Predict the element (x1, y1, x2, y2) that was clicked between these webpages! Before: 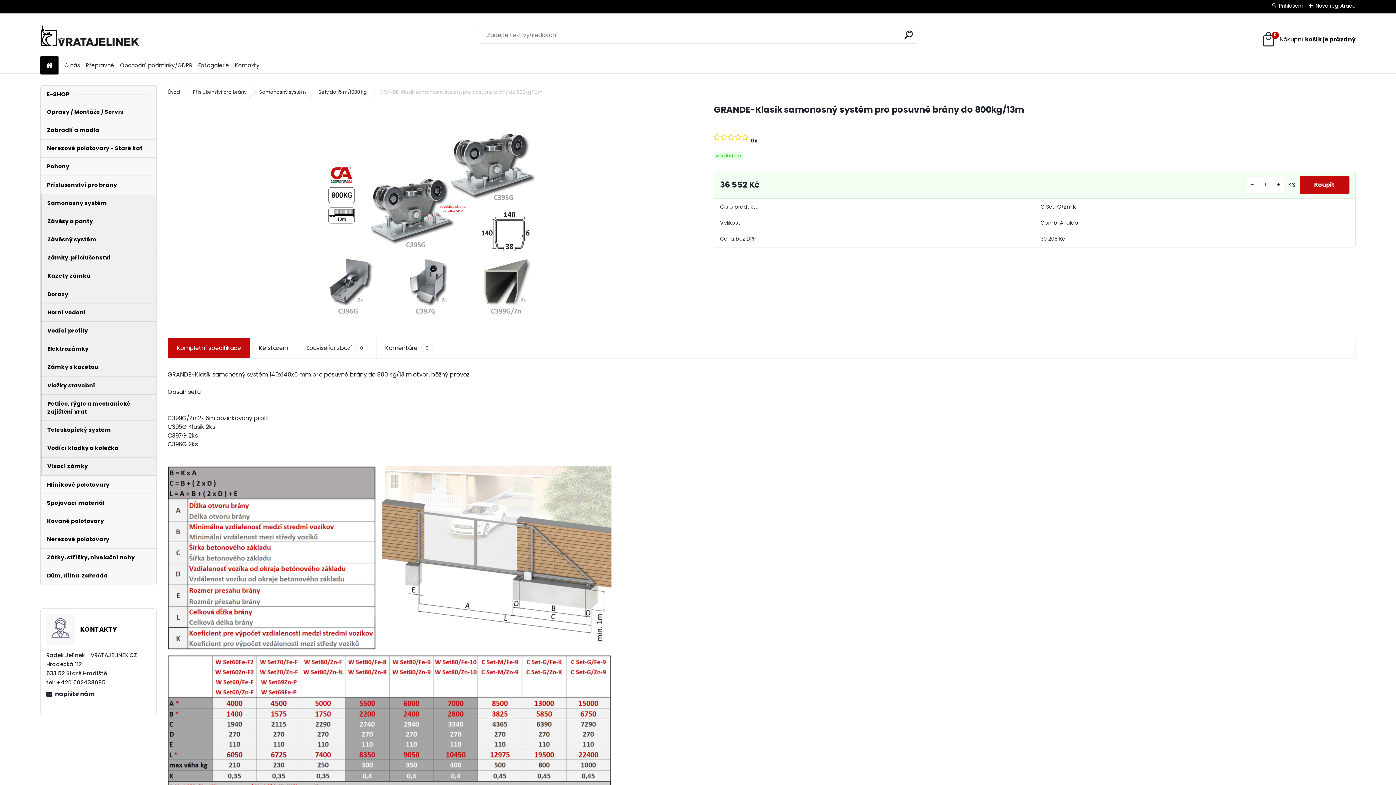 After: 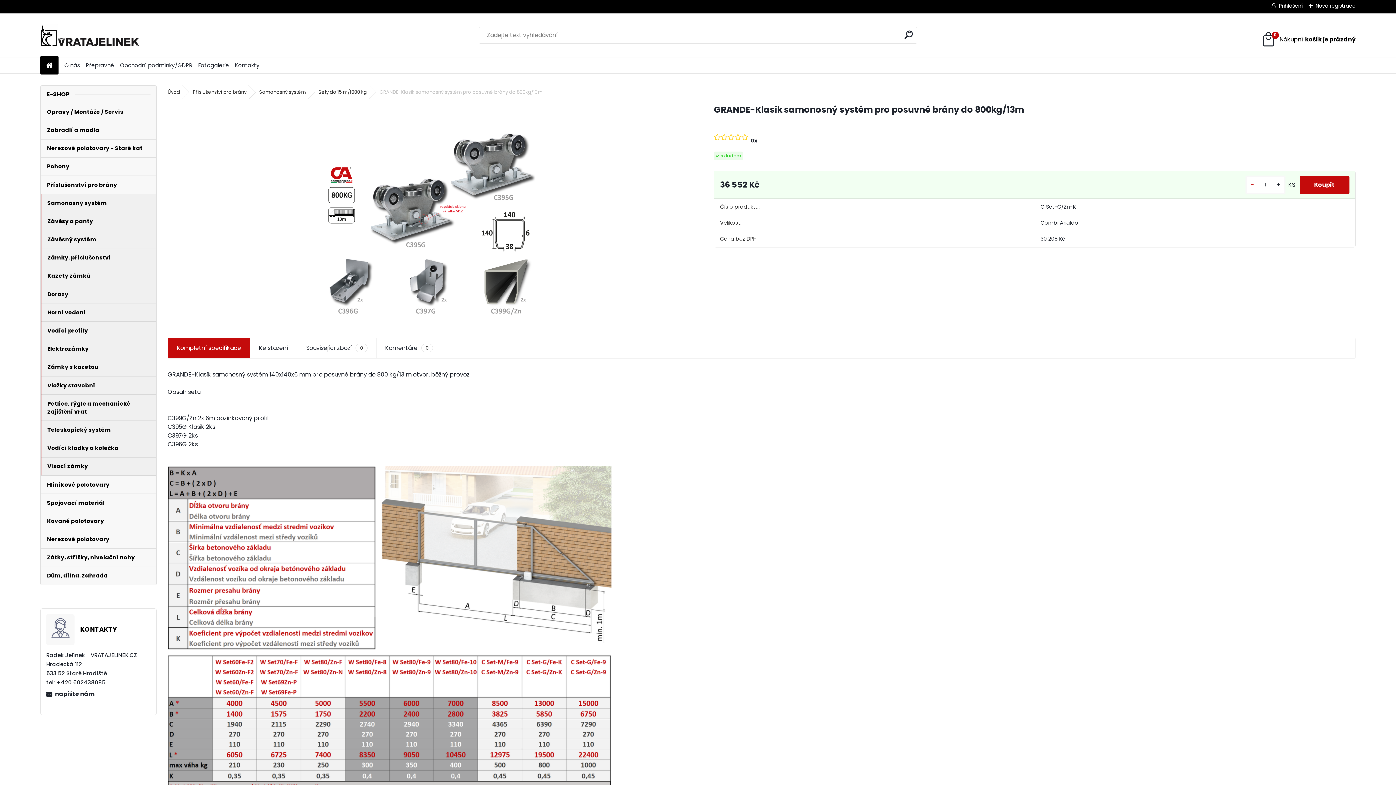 Action: label: - bbox: (1248, 180, 1257, 189)